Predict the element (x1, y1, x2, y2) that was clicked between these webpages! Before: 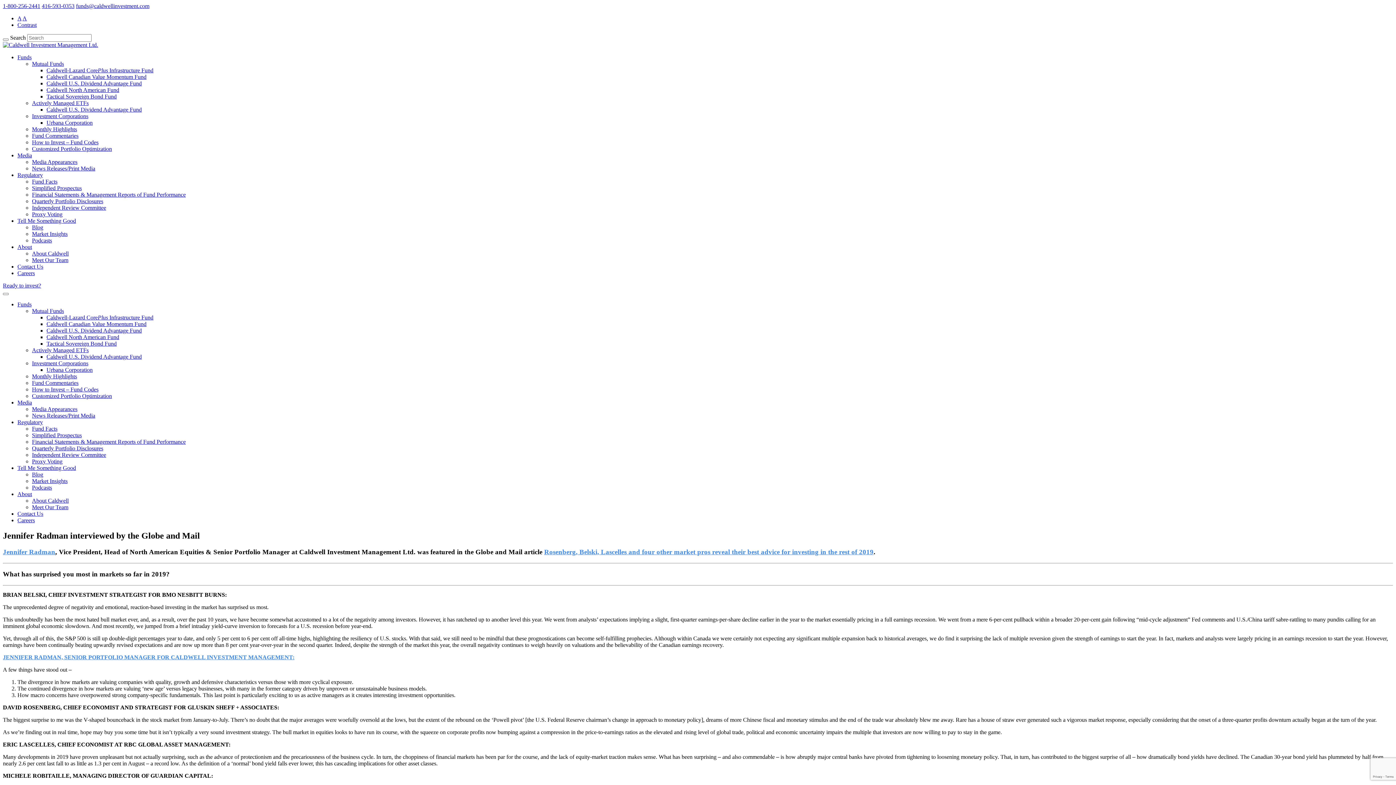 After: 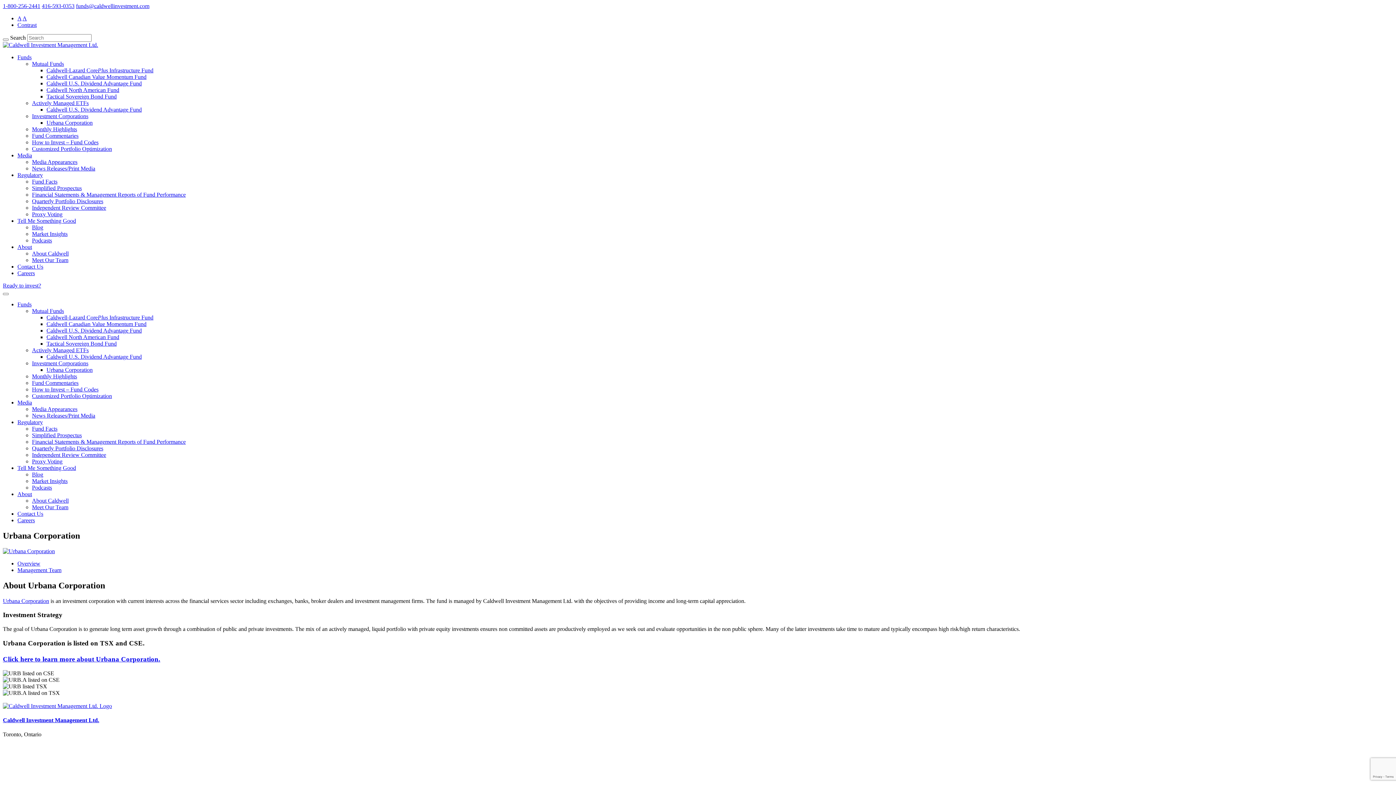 Action: bbox: (46, 119, 92, 125) label: Urbana Corporation